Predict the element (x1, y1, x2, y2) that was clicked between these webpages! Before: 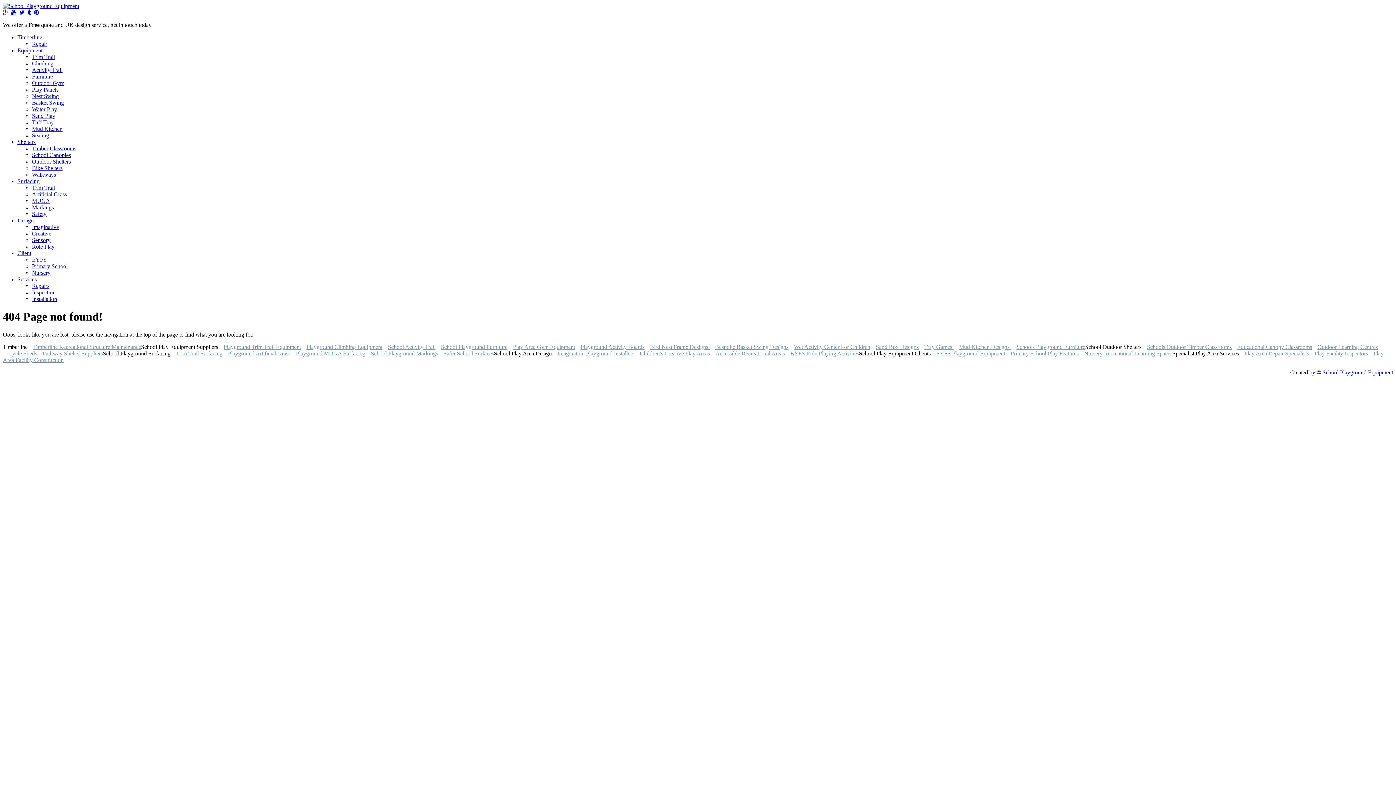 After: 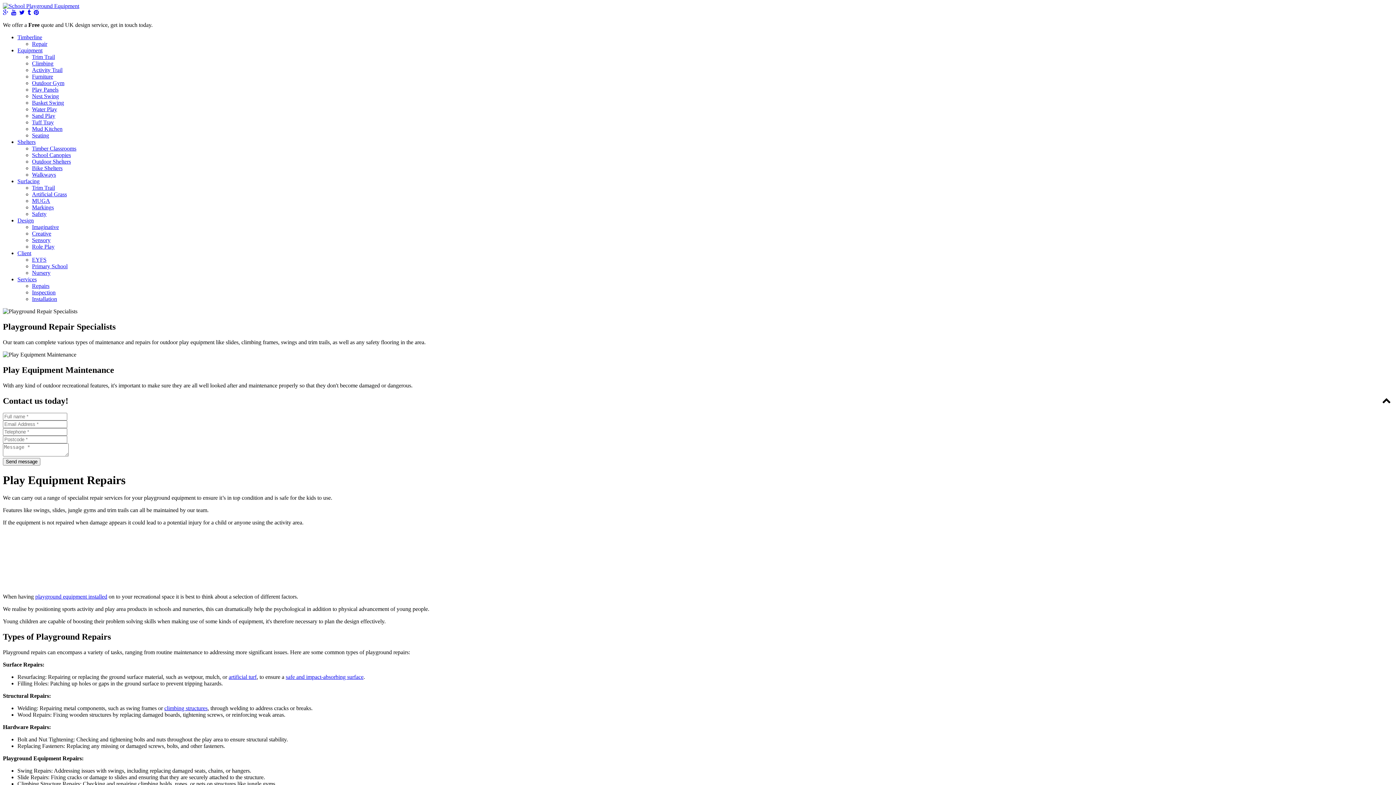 Action: label: Repairs bbox: (32, 282, 49, 289)